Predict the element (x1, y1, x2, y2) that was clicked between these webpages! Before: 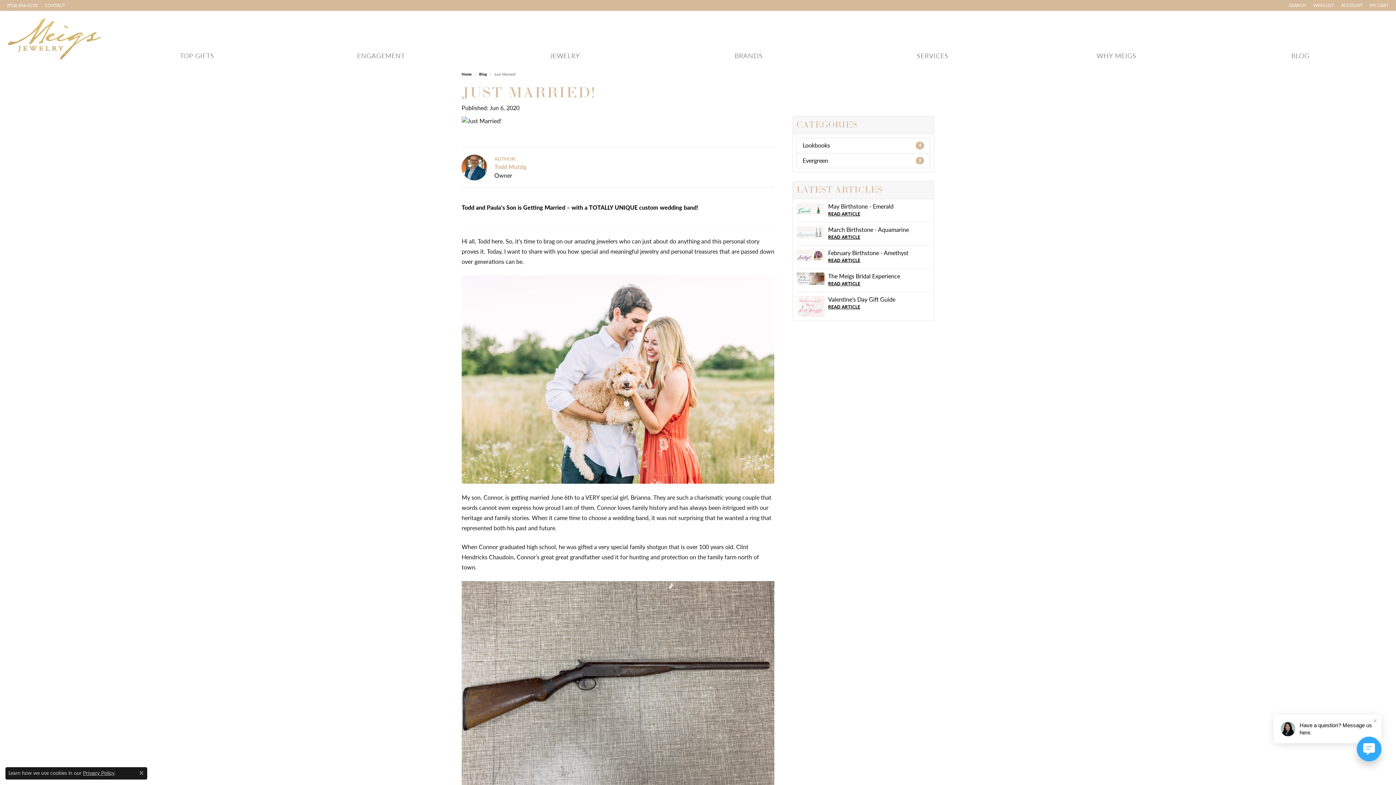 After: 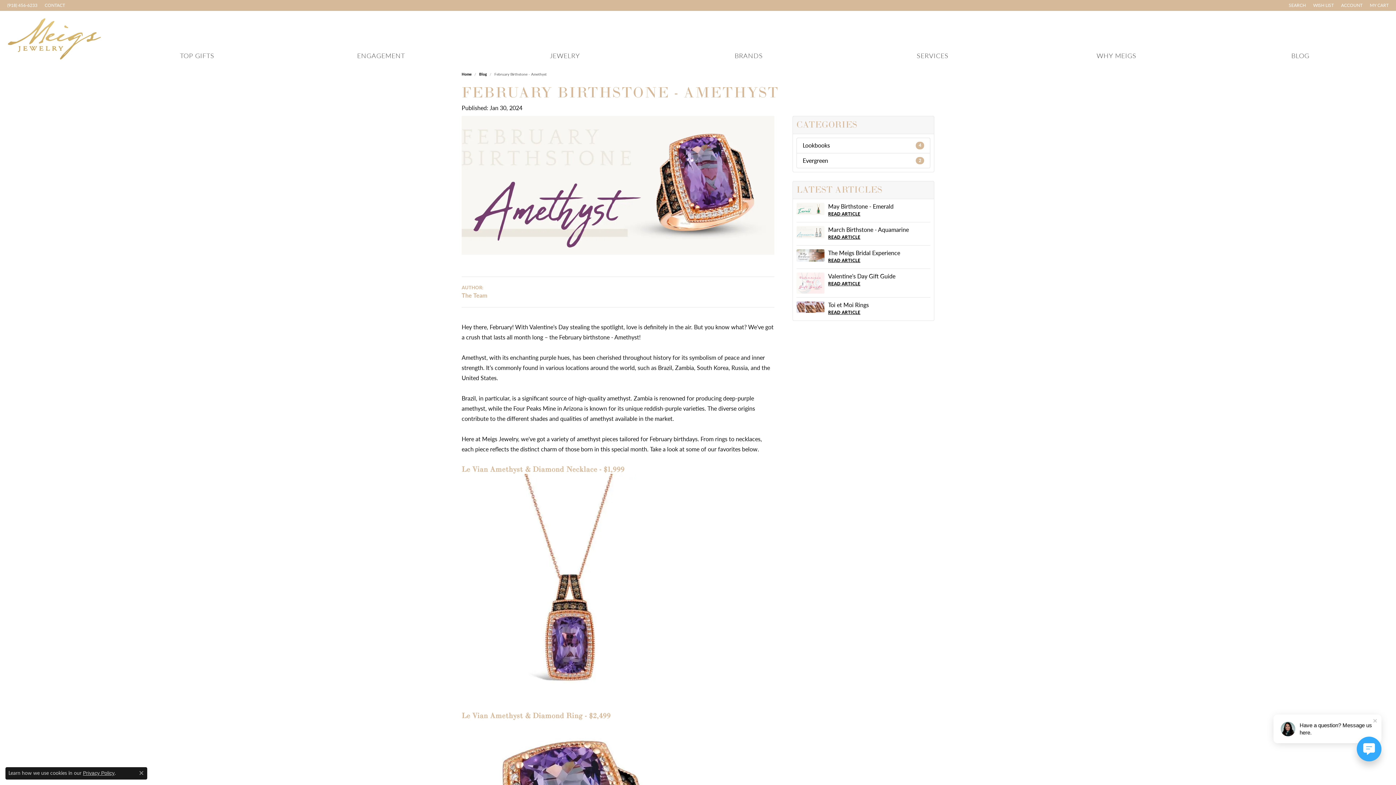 Action: label: READ ARTICLE bbox: (828, 256, 860, 265)